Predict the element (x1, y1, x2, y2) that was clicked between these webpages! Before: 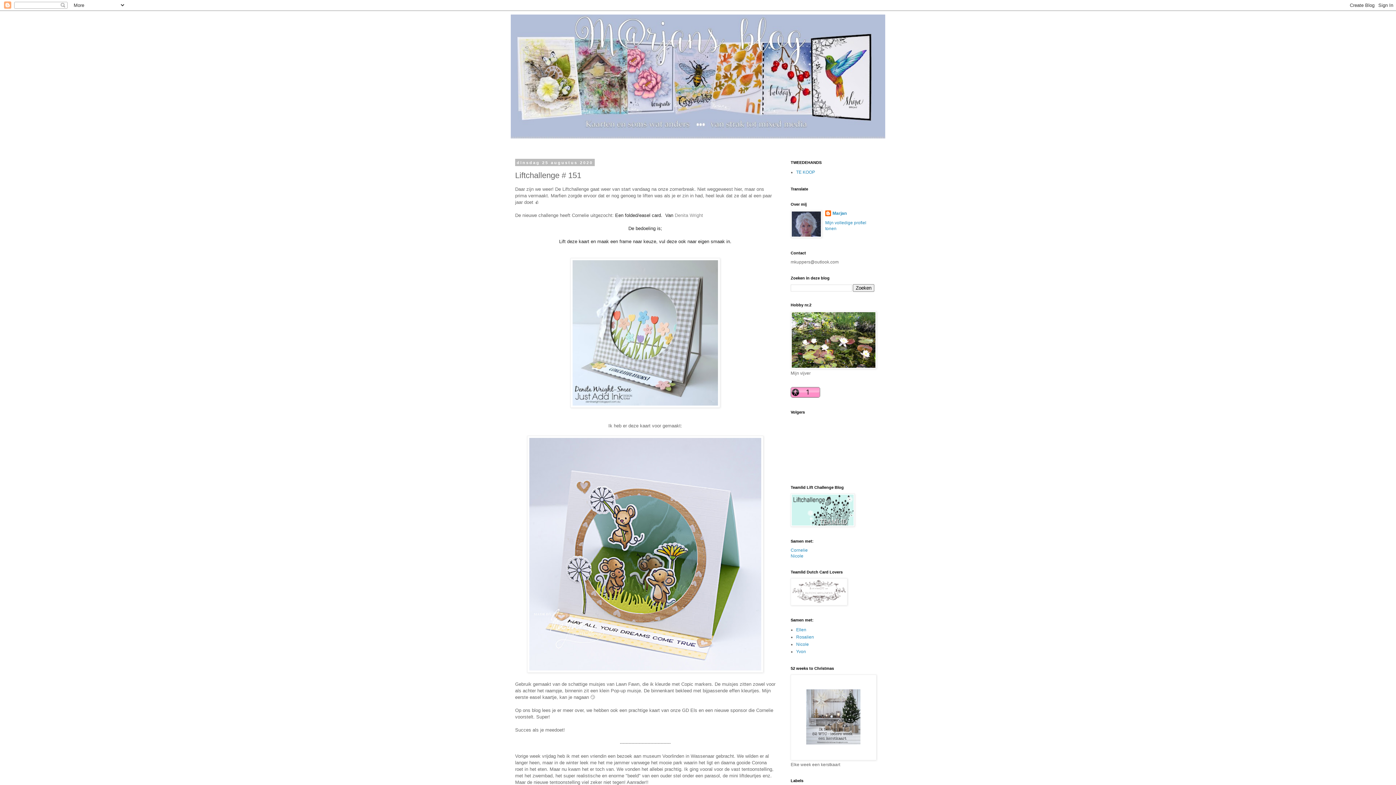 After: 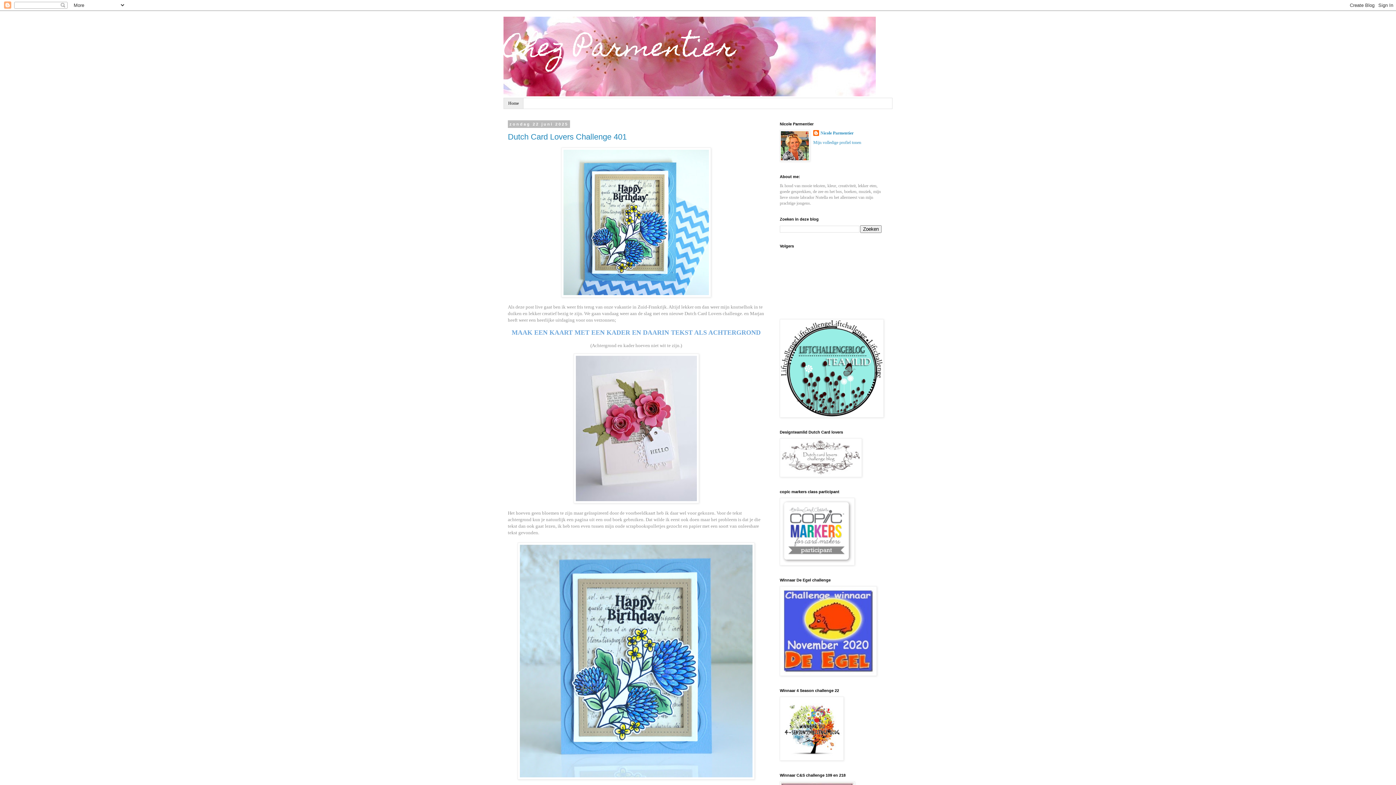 Action: bbox: (796, 642, 809, 647) label: Nicole